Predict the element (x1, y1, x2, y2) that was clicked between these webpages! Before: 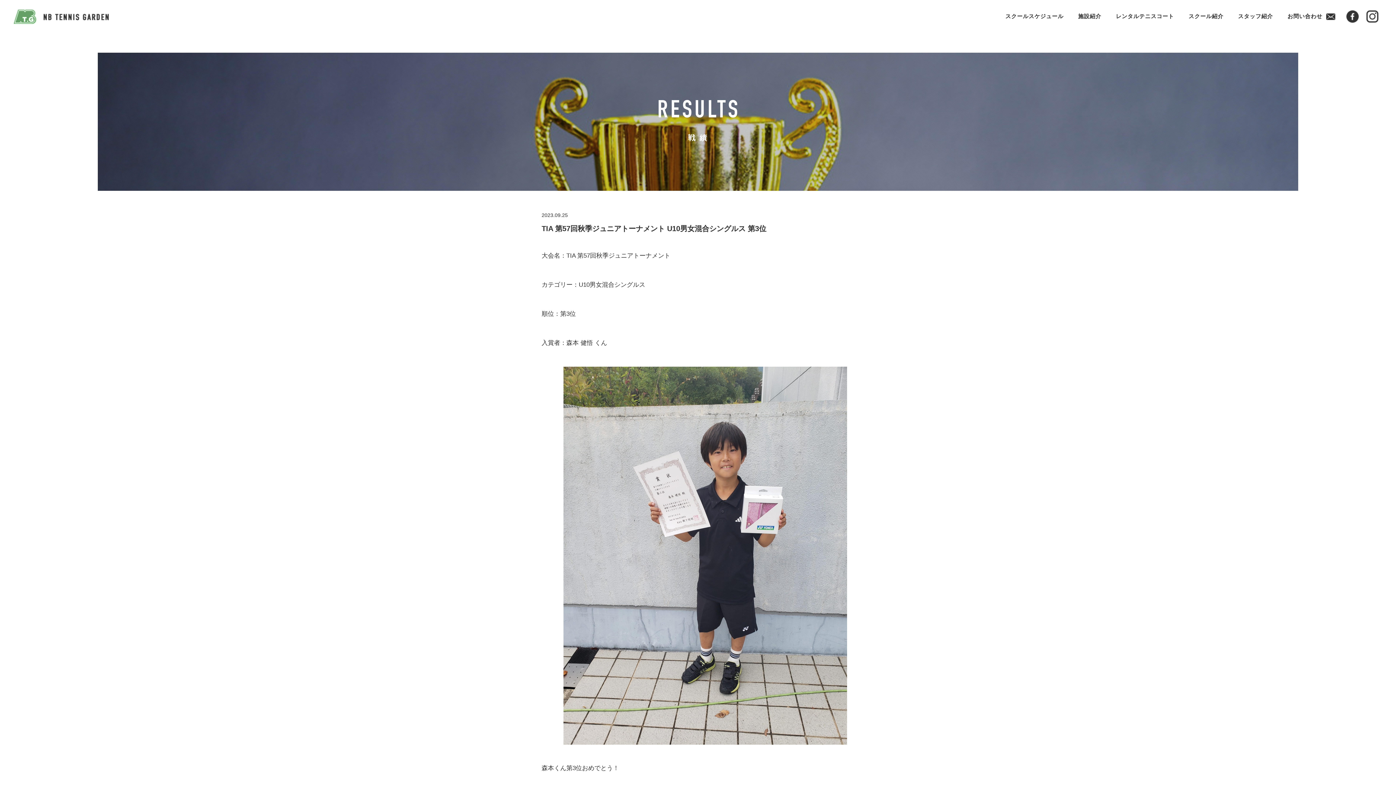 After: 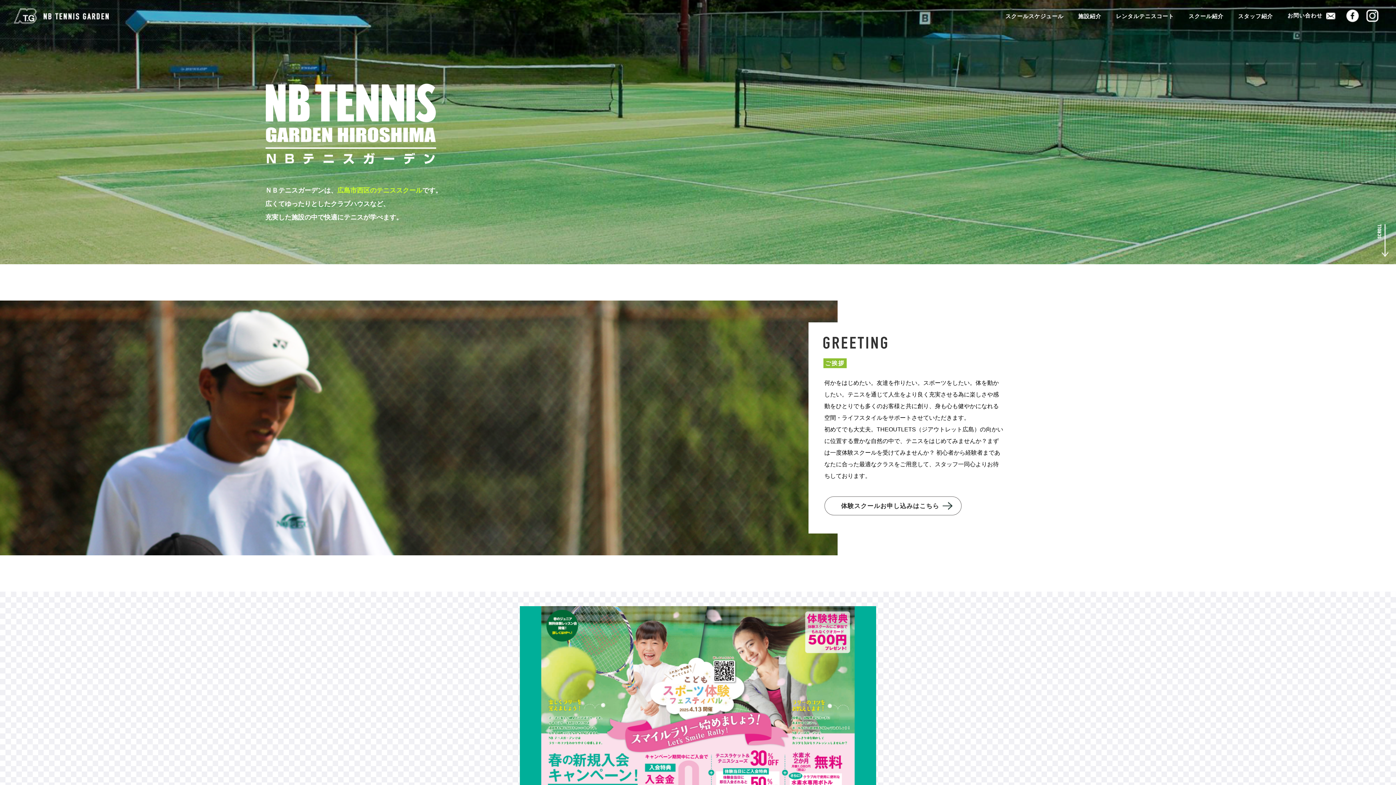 Action: bbox: (13, 9, 108, 25)